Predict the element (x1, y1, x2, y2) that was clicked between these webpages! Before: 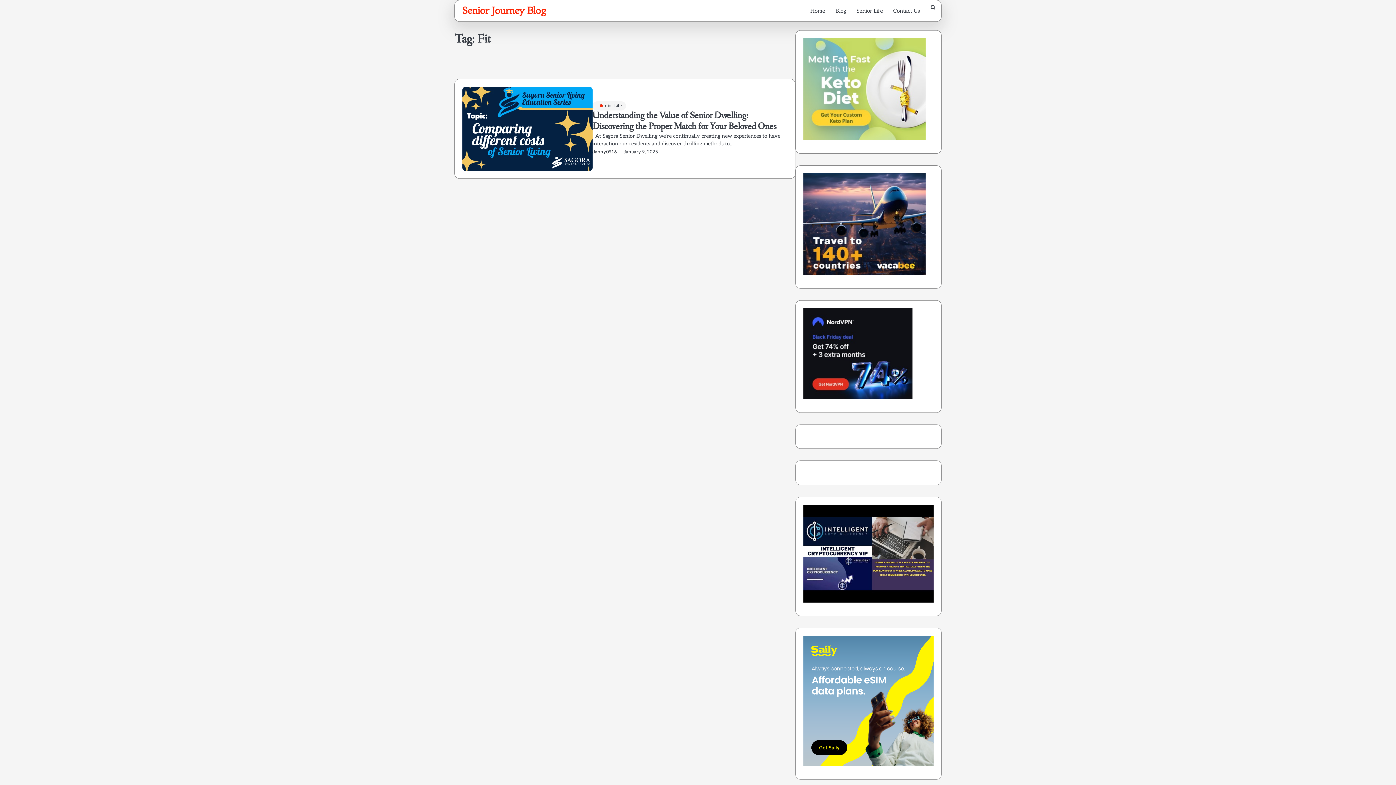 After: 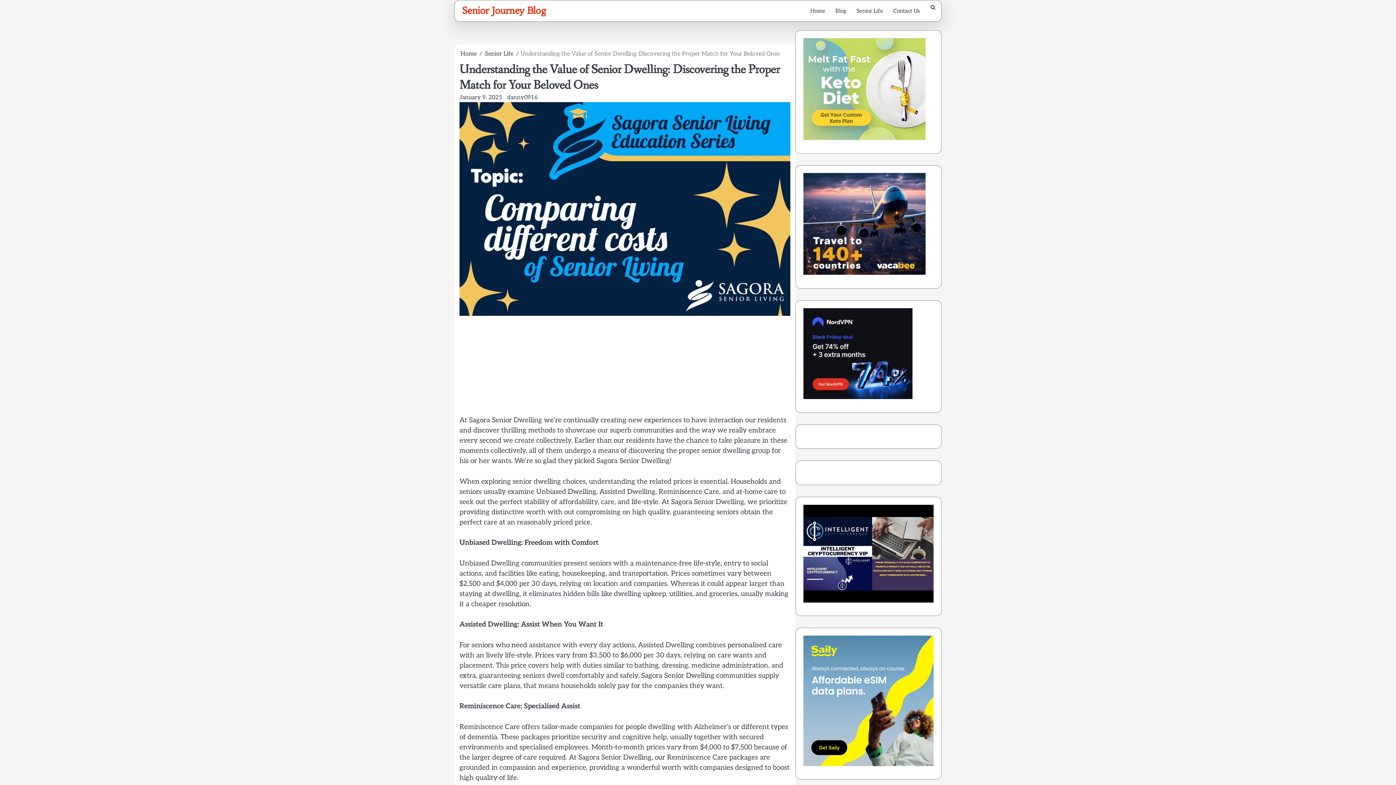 Action: bbox: (616, 149, 658, 154) label: January 9, 2025